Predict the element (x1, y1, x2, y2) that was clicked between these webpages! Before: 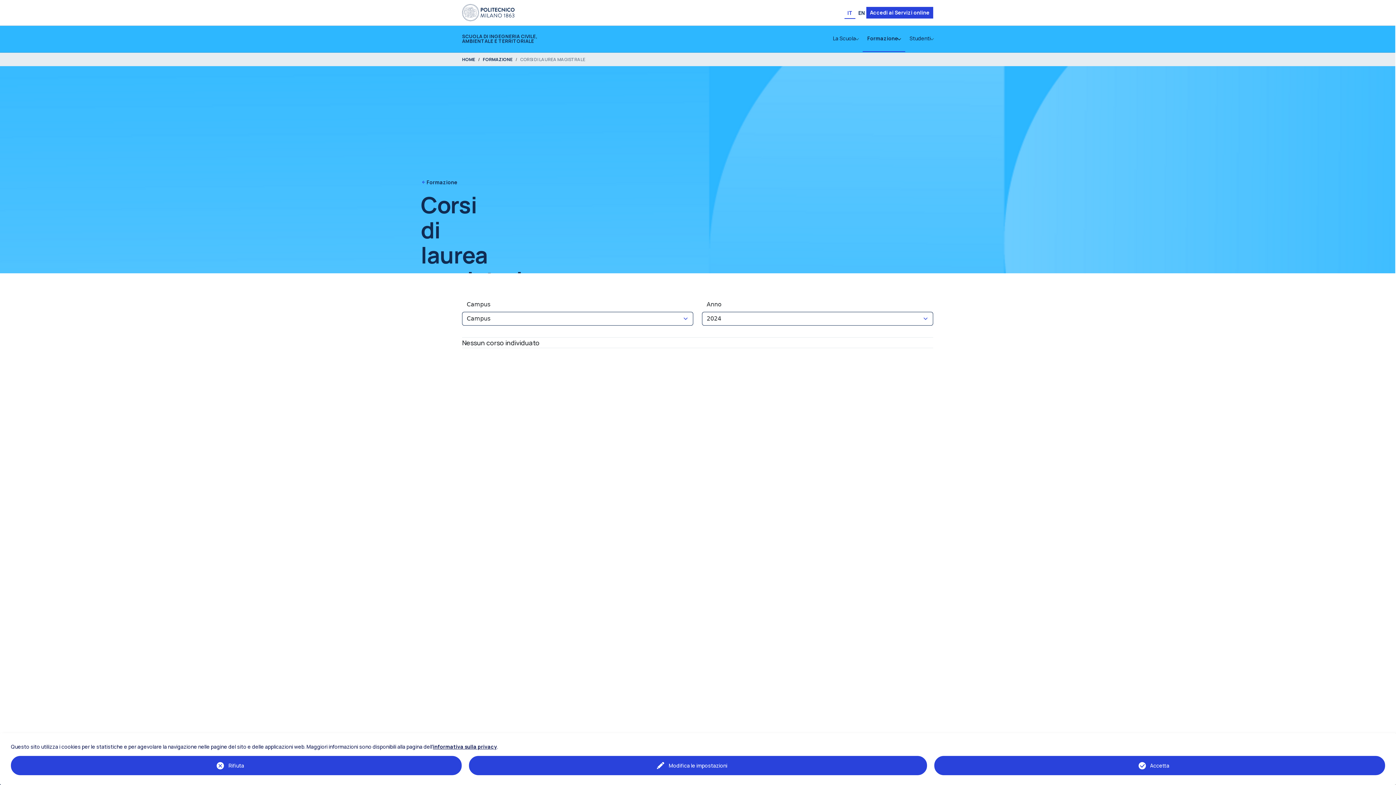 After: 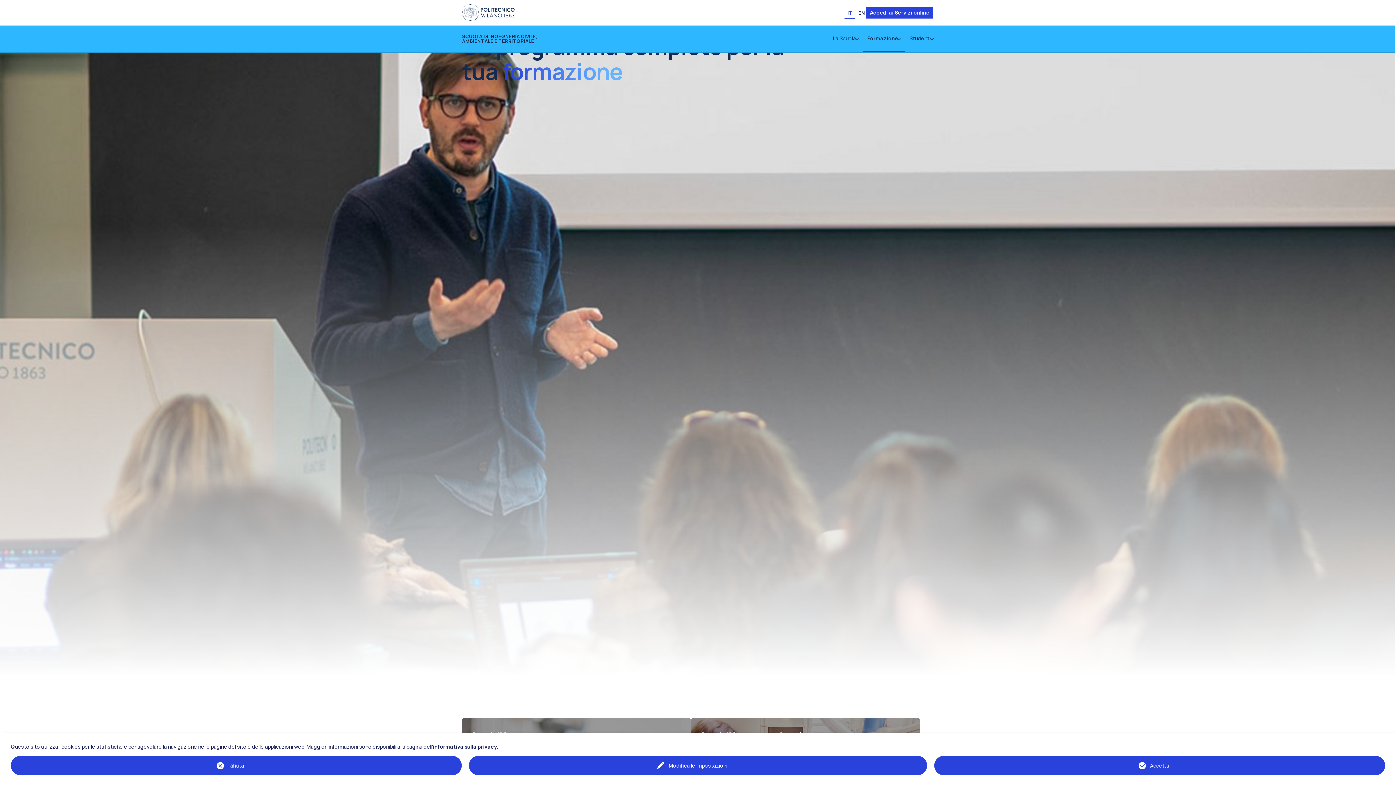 Action: label: FORMAZIONE bbox: (482, 56, 512, 62)